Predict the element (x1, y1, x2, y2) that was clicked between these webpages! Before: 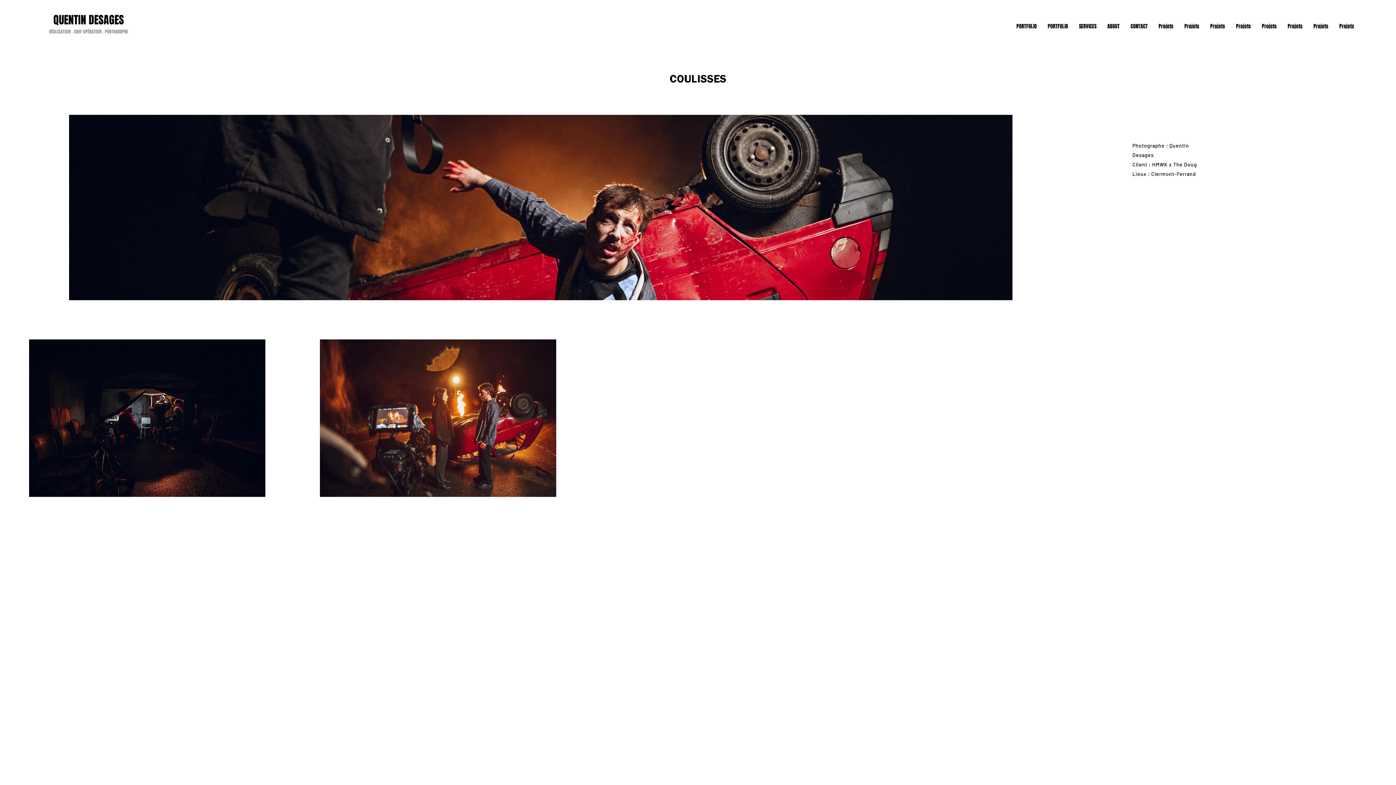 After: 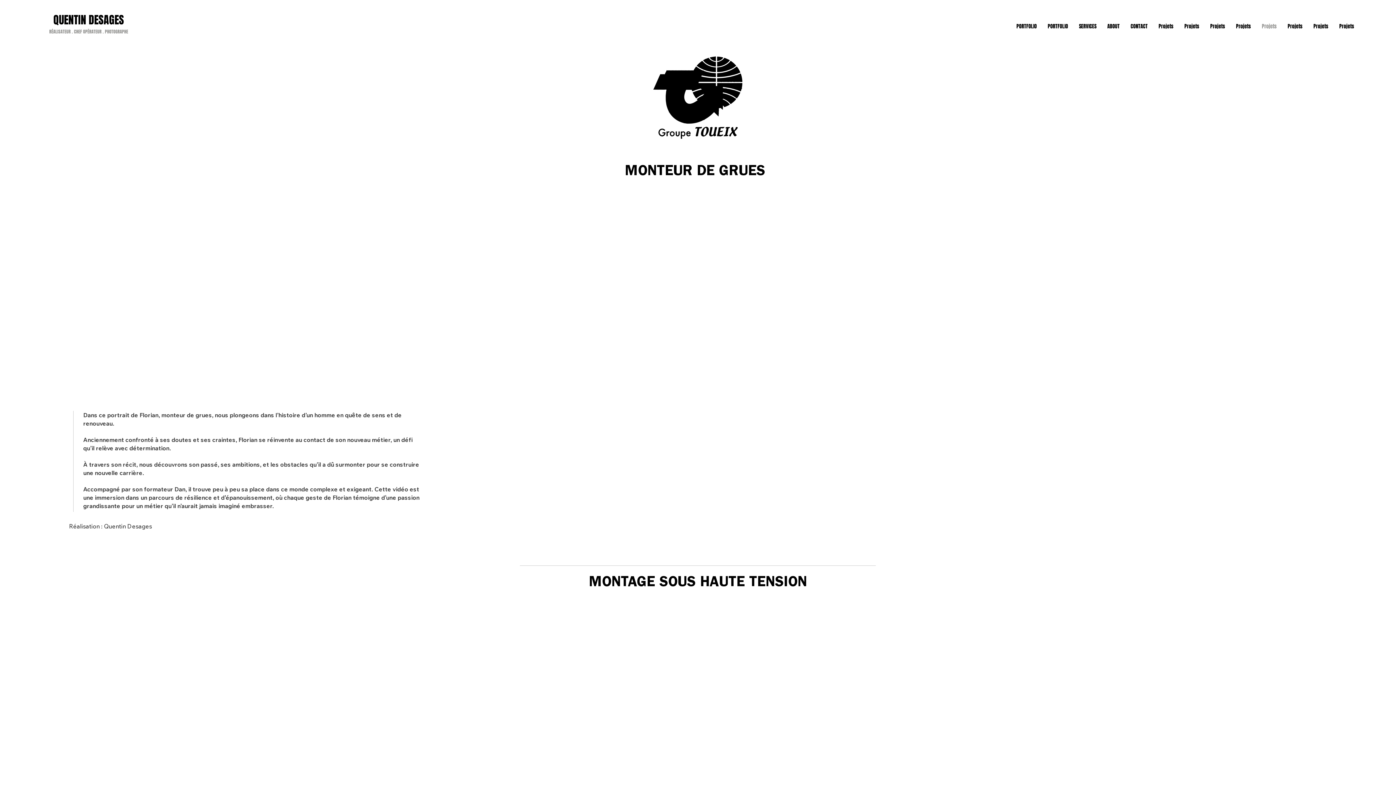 Action: label: Projets bbox: (1256, 6, 1282, 46)